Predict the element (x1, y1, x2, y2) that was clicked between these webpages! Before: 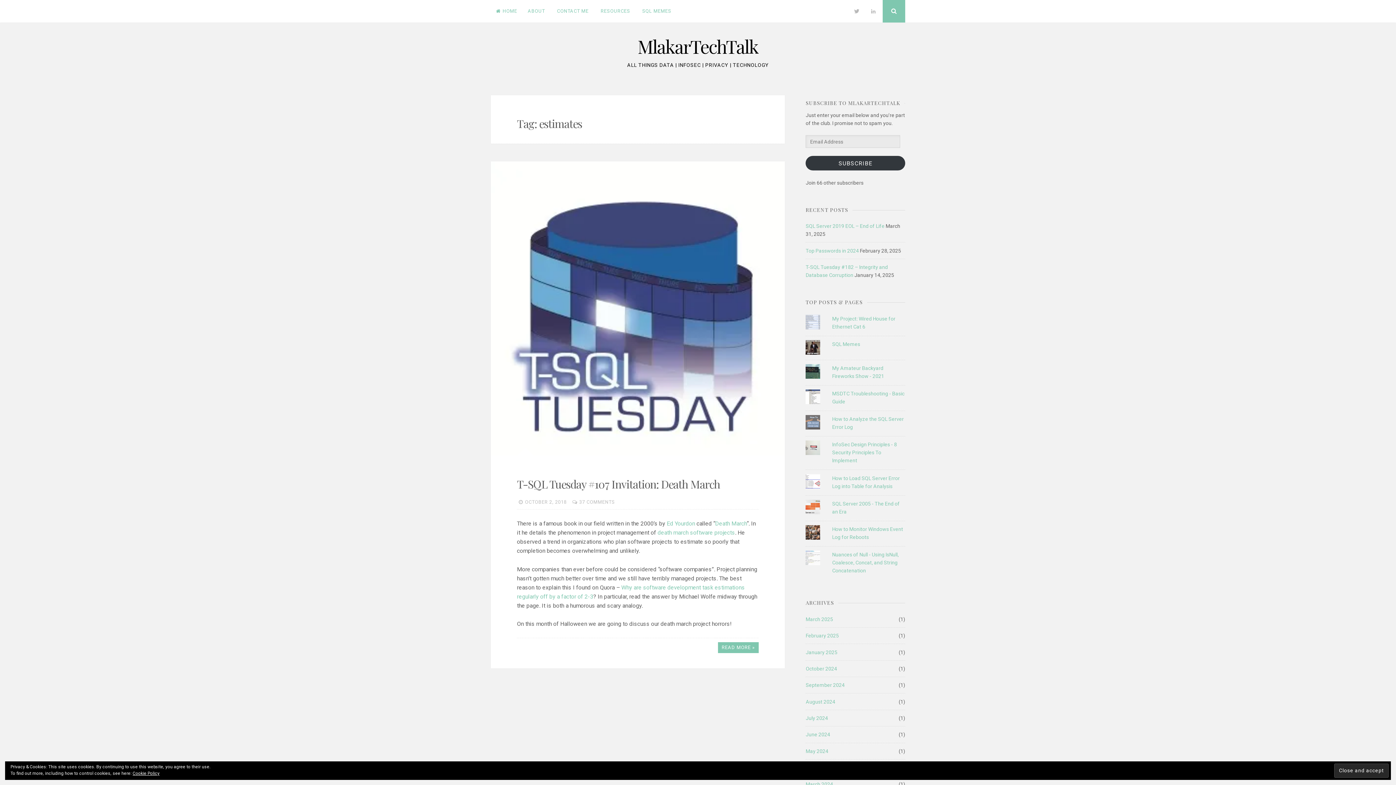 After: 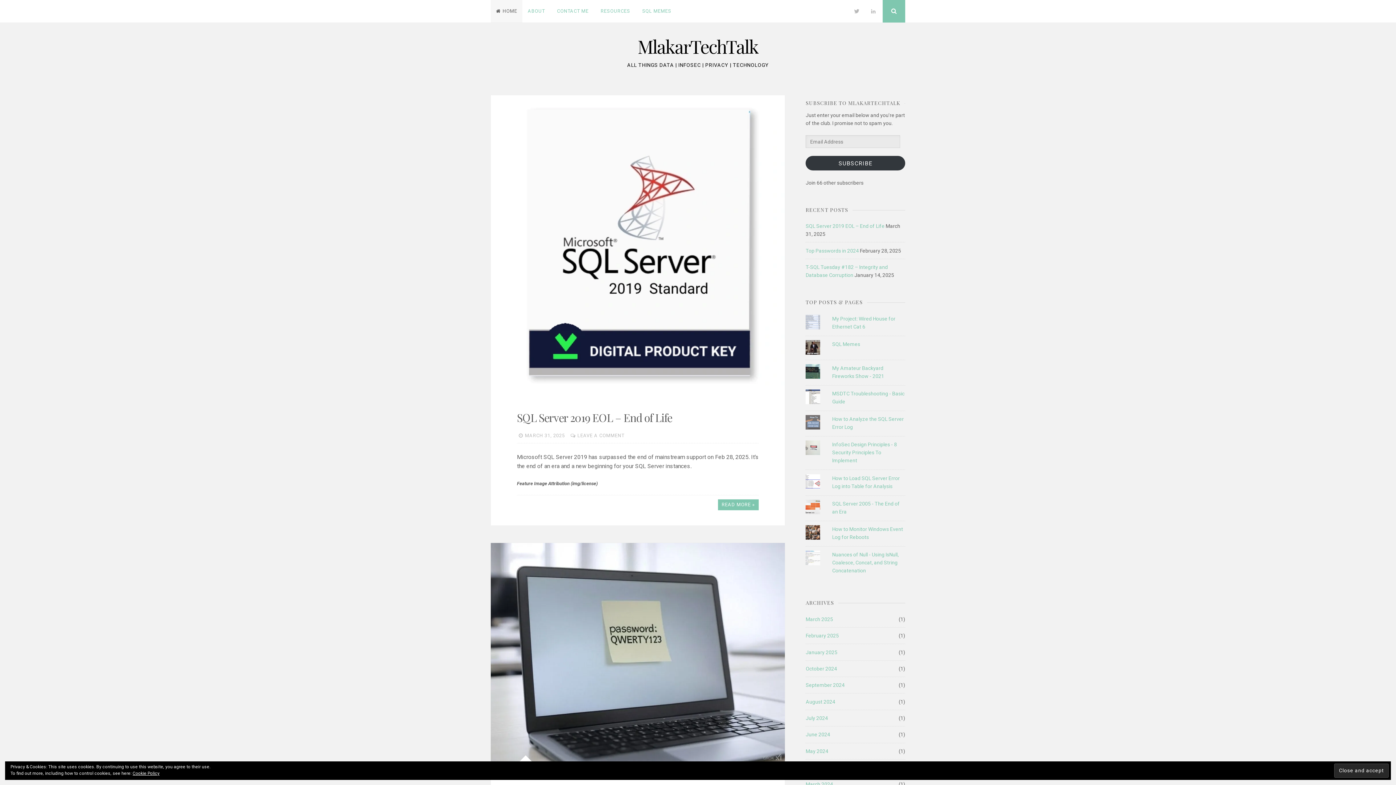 Action: bbox: (490, 0, 522, 22) label: HOME